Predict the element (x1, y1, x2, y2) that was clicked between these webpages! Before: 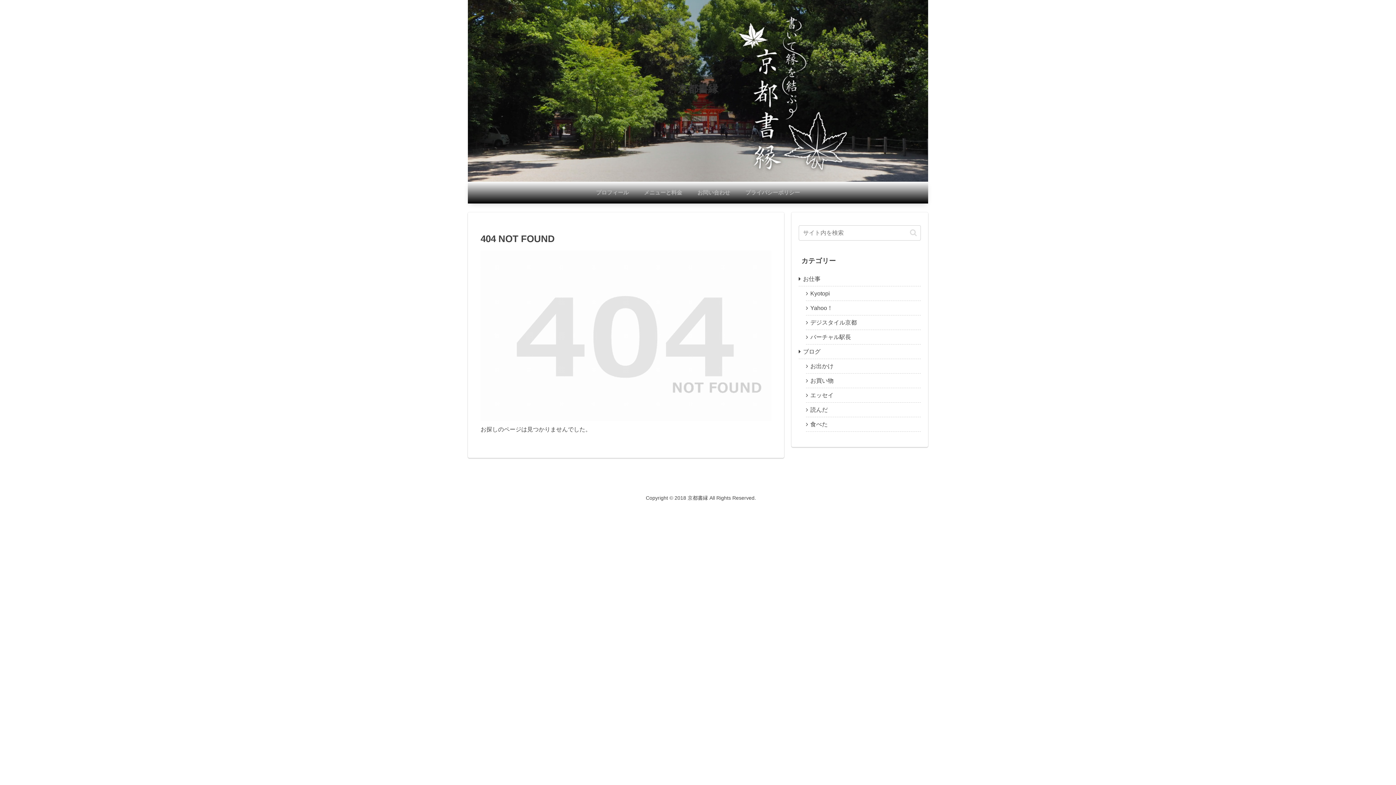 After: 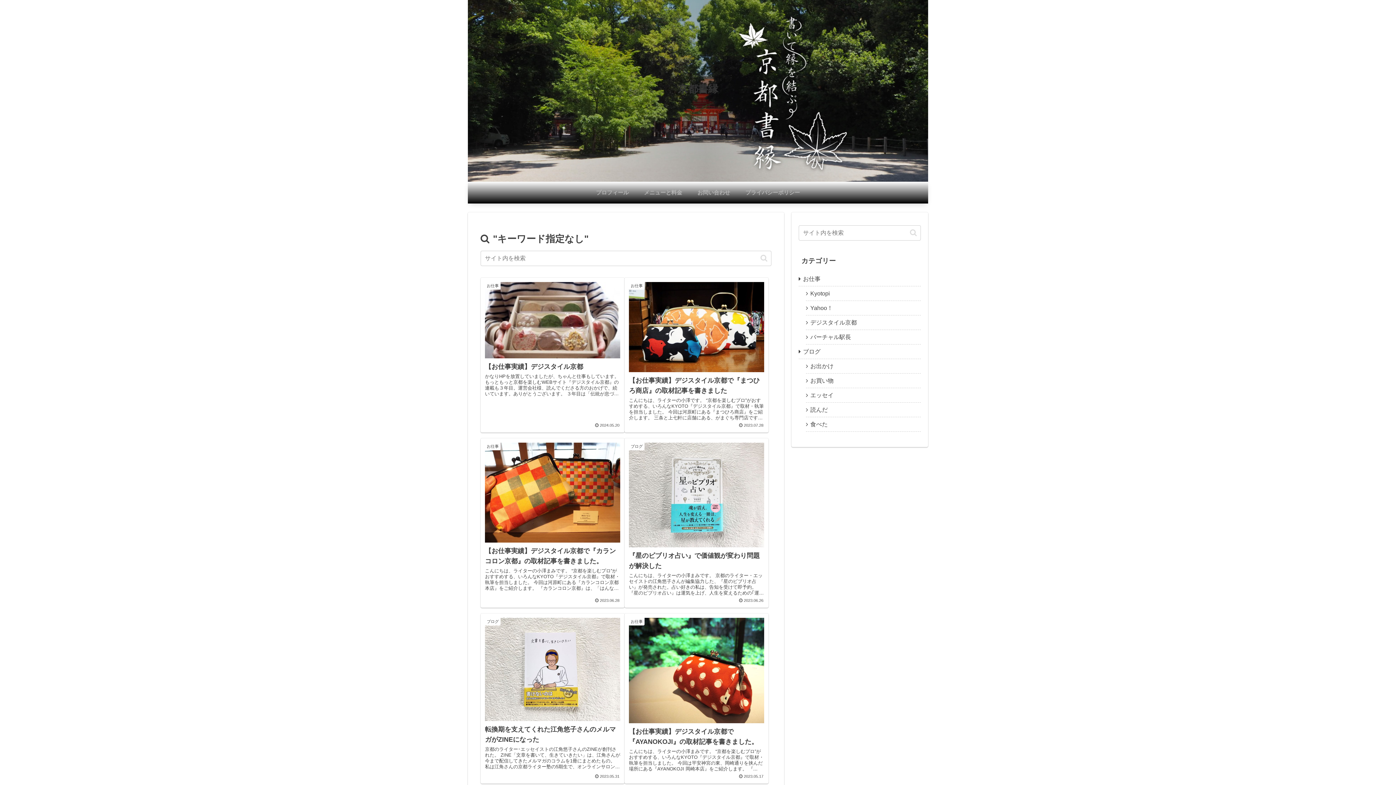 Action: label: button bbox: (907, 228, 920, 237)